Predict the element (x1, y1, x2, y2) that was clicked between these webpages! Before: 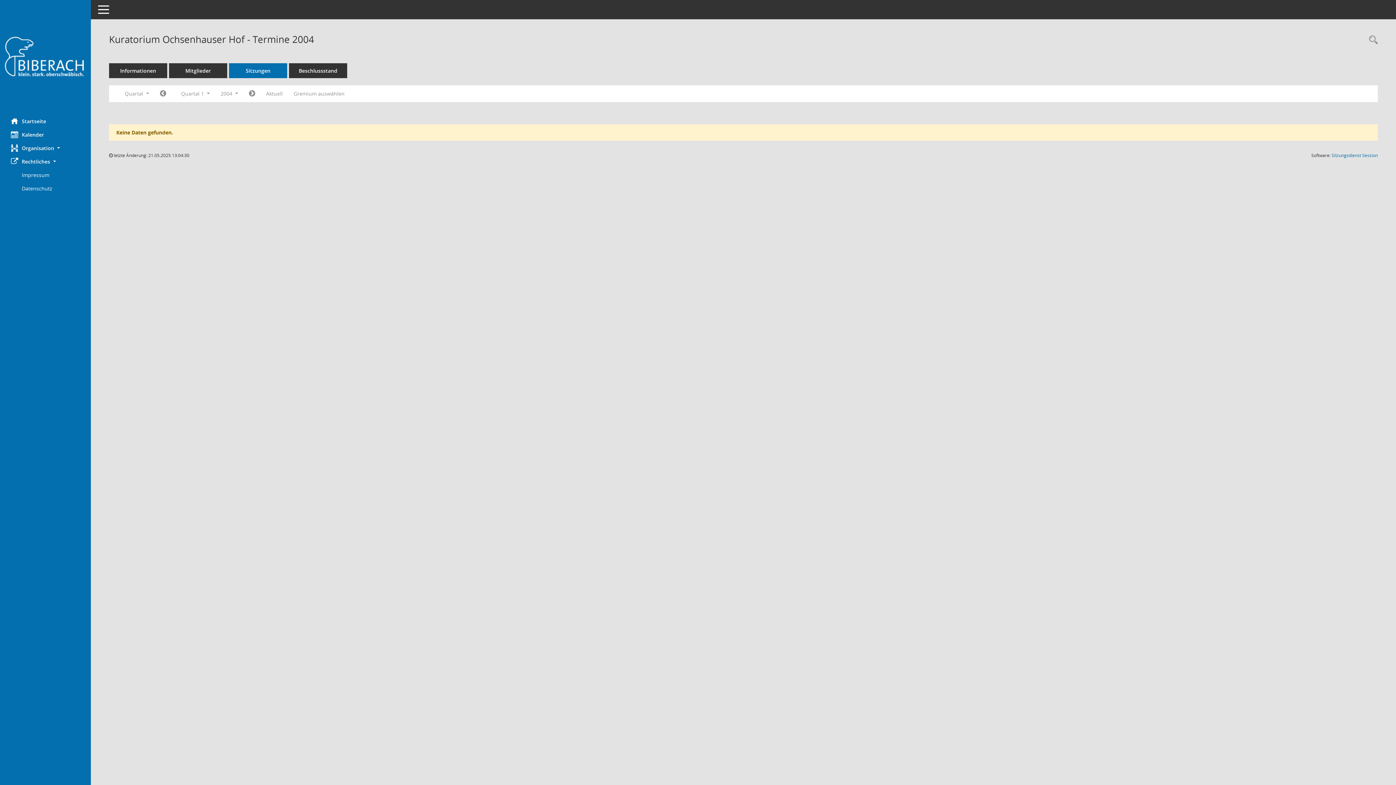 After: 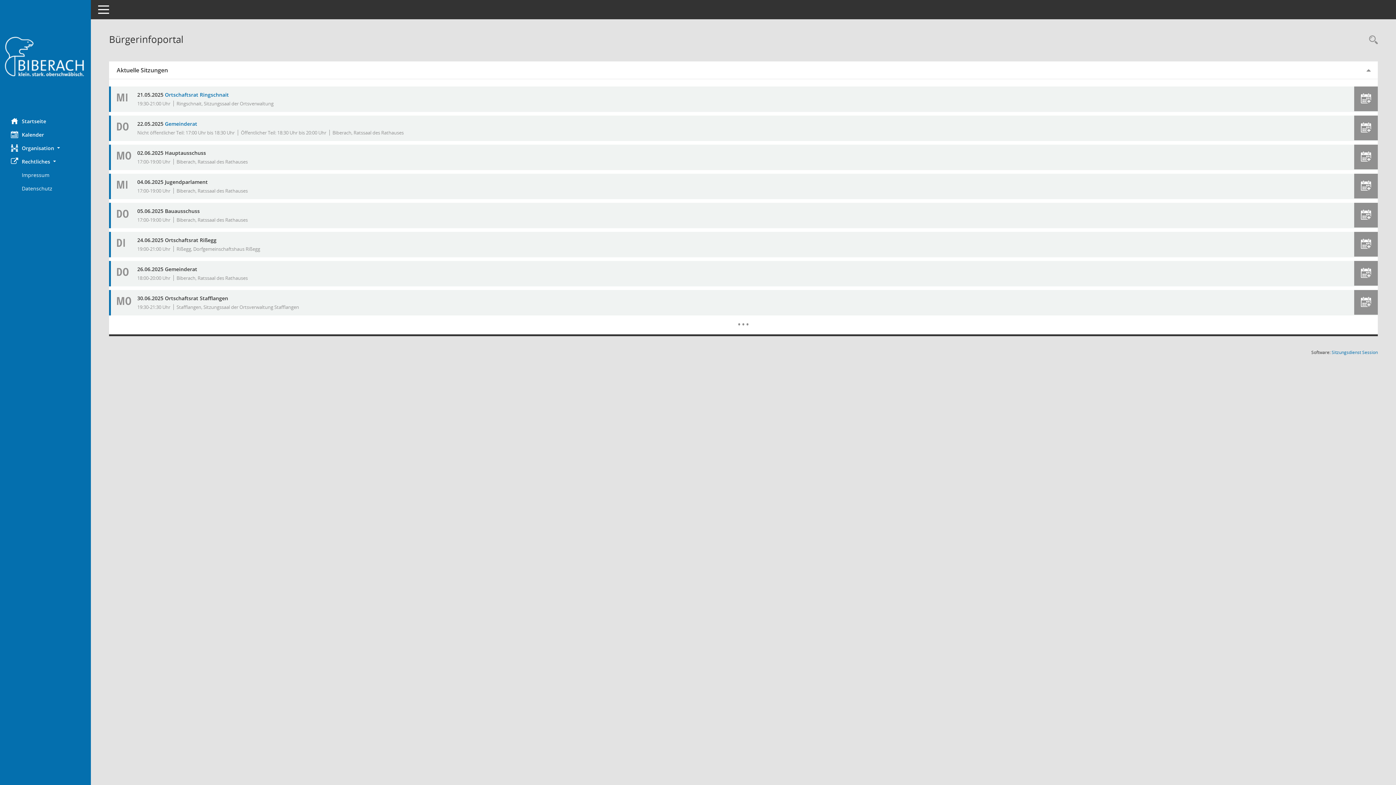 Action: label: Hier gelangen Sie zur Startseite dieser Webanwendung. bbox: (0, 12, 90, 100)